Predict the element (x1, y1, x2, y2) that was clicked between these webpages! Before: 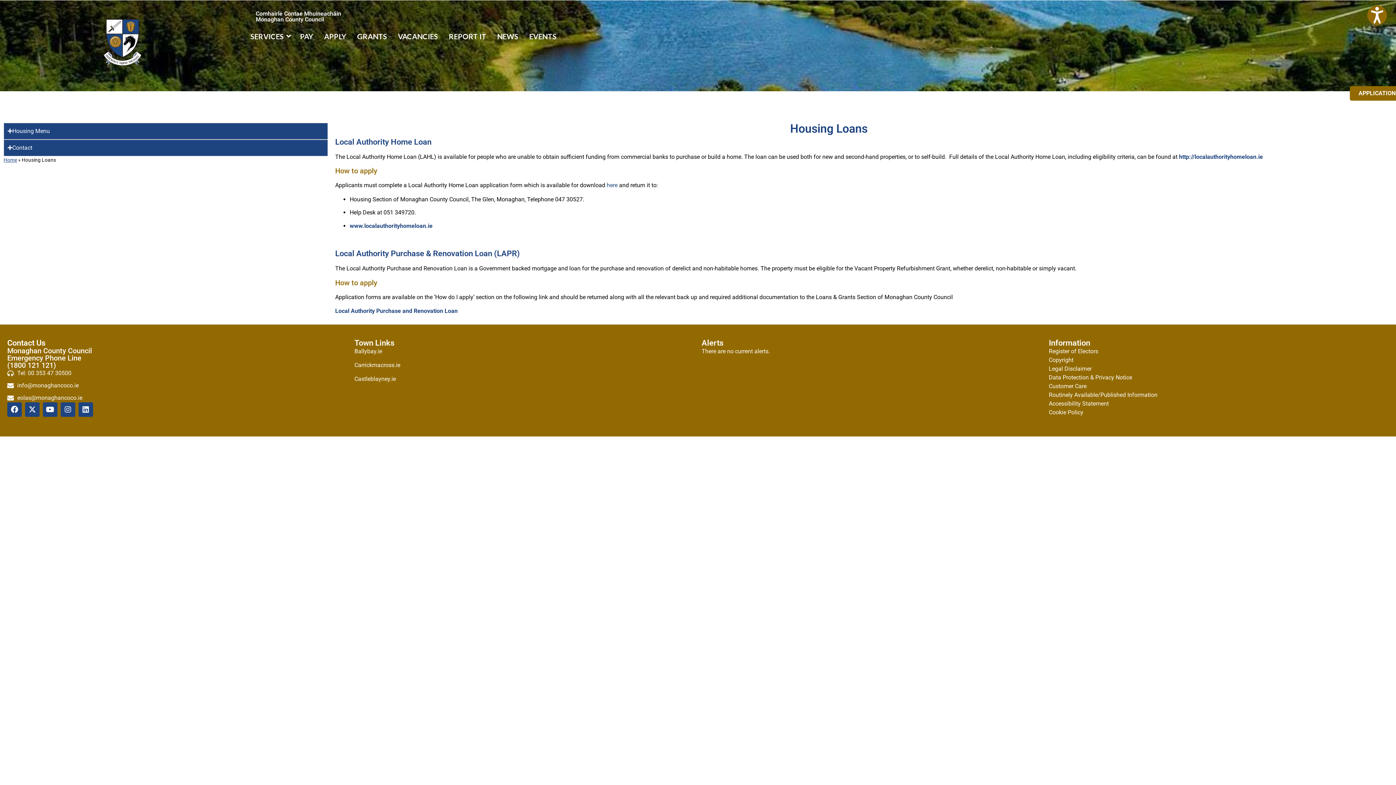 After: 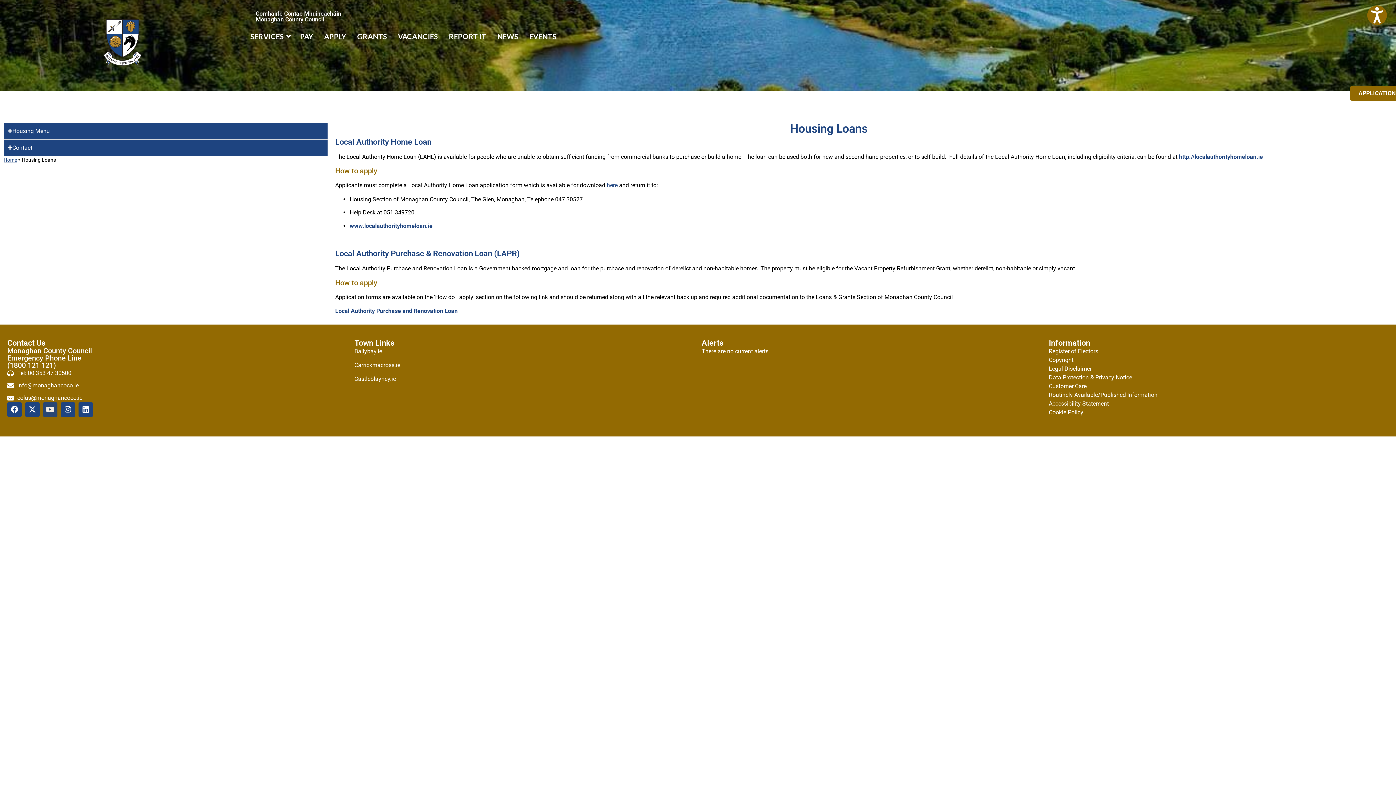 Action: label: Youtube bbox: (42, 402, 57, 416)